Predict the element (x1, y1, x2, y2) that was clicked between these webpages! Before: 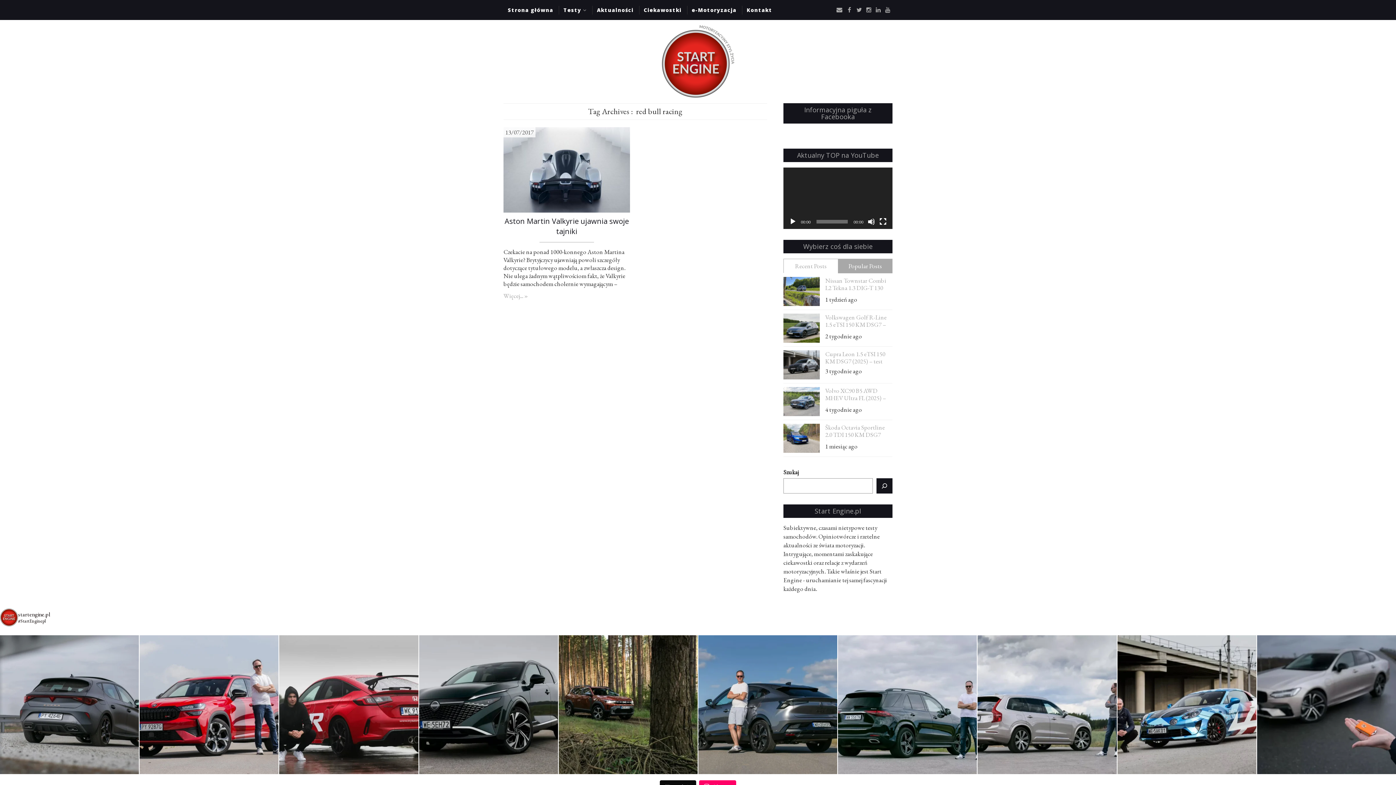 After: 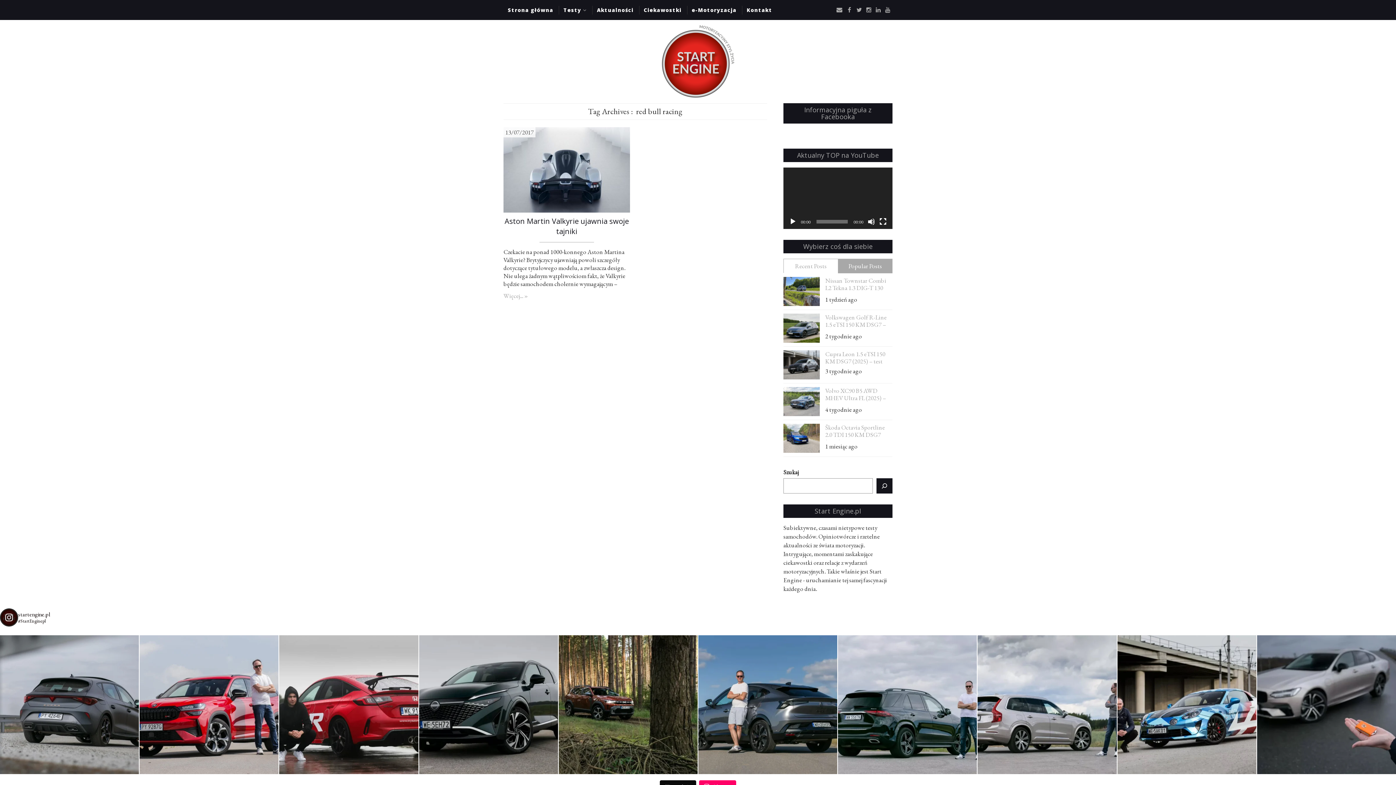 Action: label: startengine.pl

#StartEnginepl bbox: (0, 608, 1396, 626)